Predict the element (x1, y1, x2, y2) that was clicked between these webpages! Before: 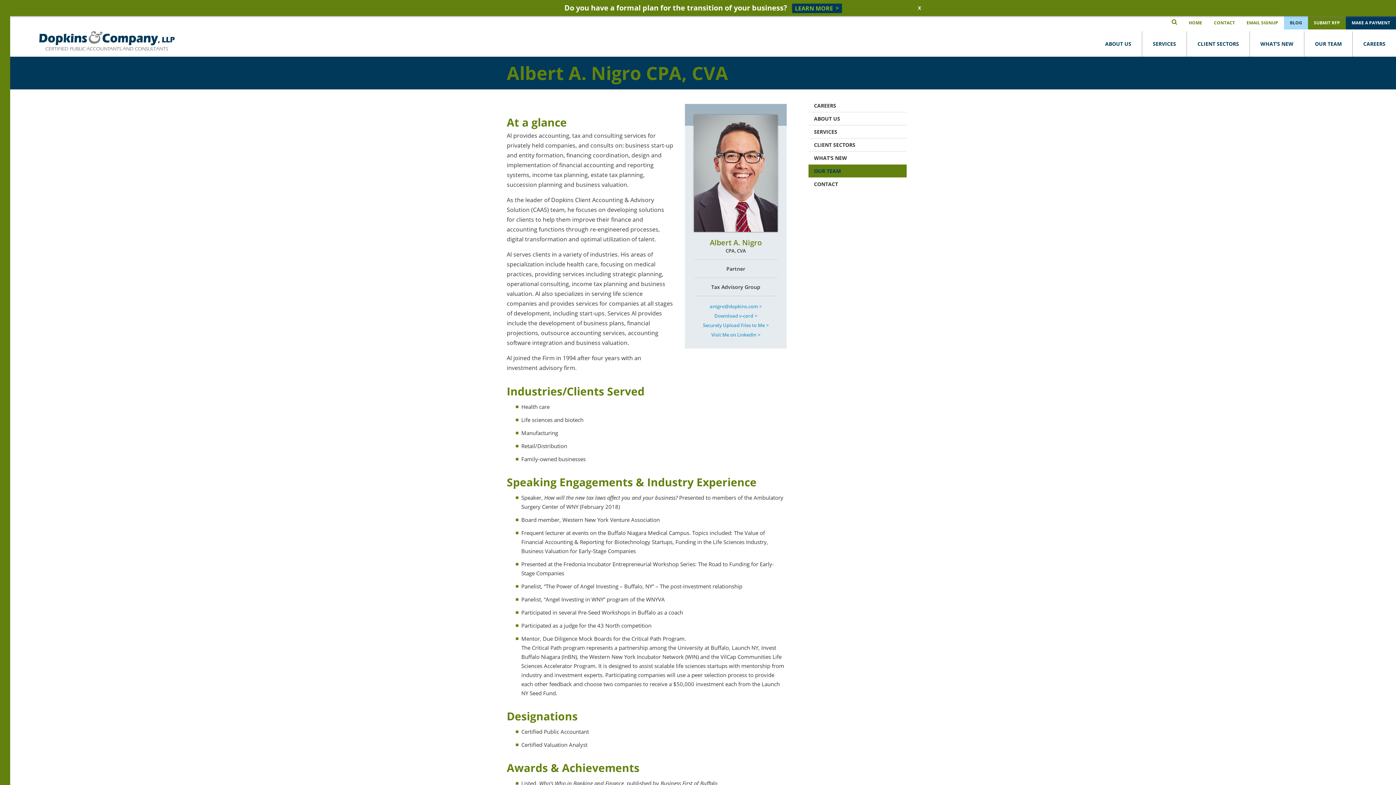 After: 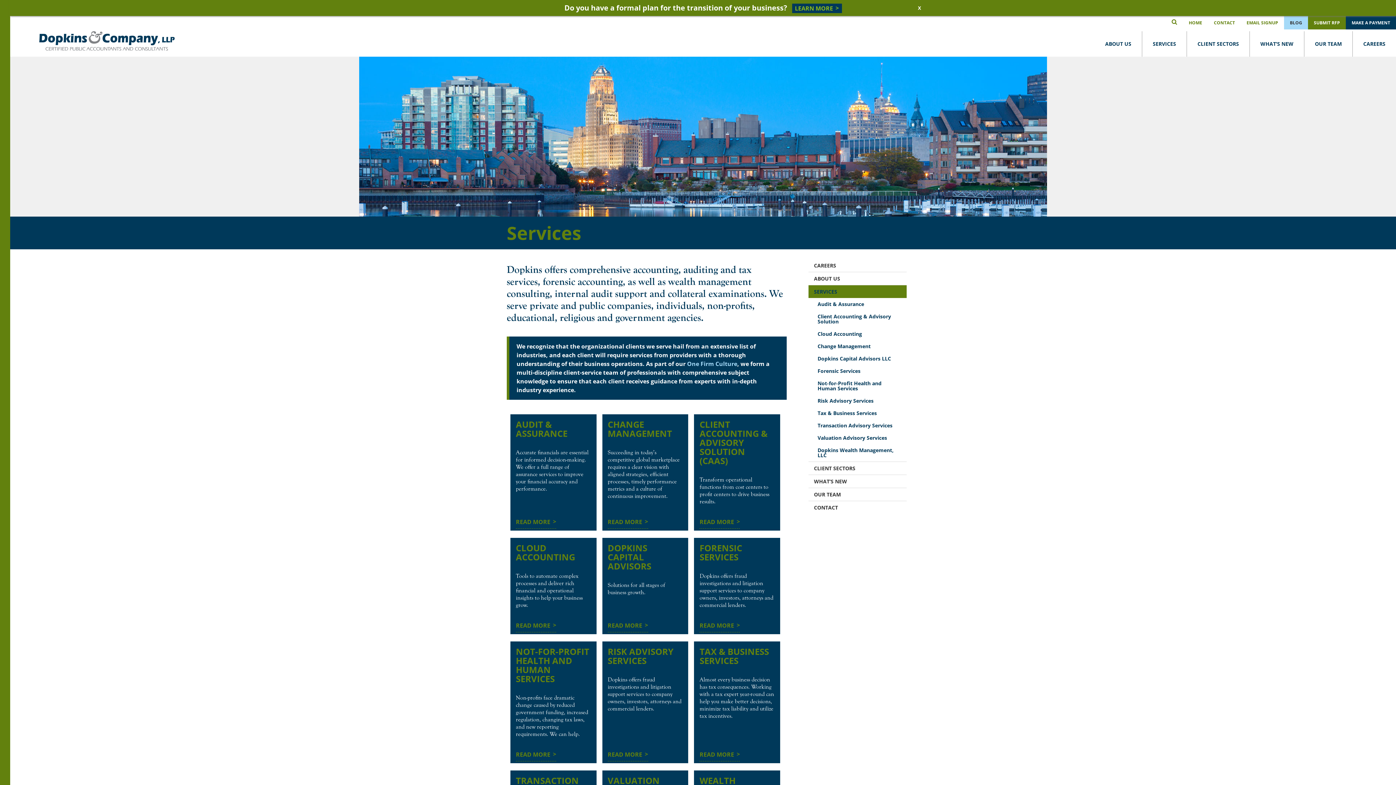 Action: label: SERVICES bbox: (1142, 31, 1186, 56)